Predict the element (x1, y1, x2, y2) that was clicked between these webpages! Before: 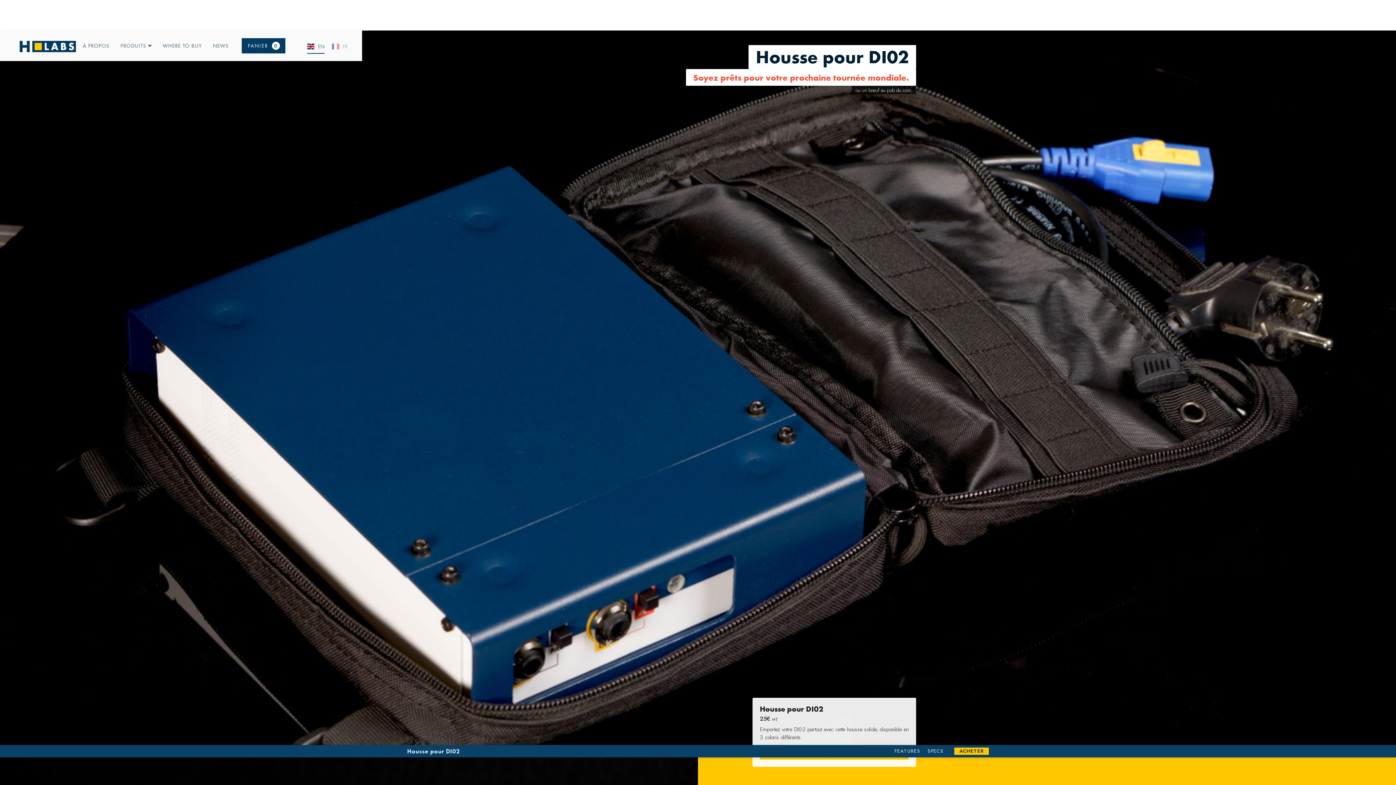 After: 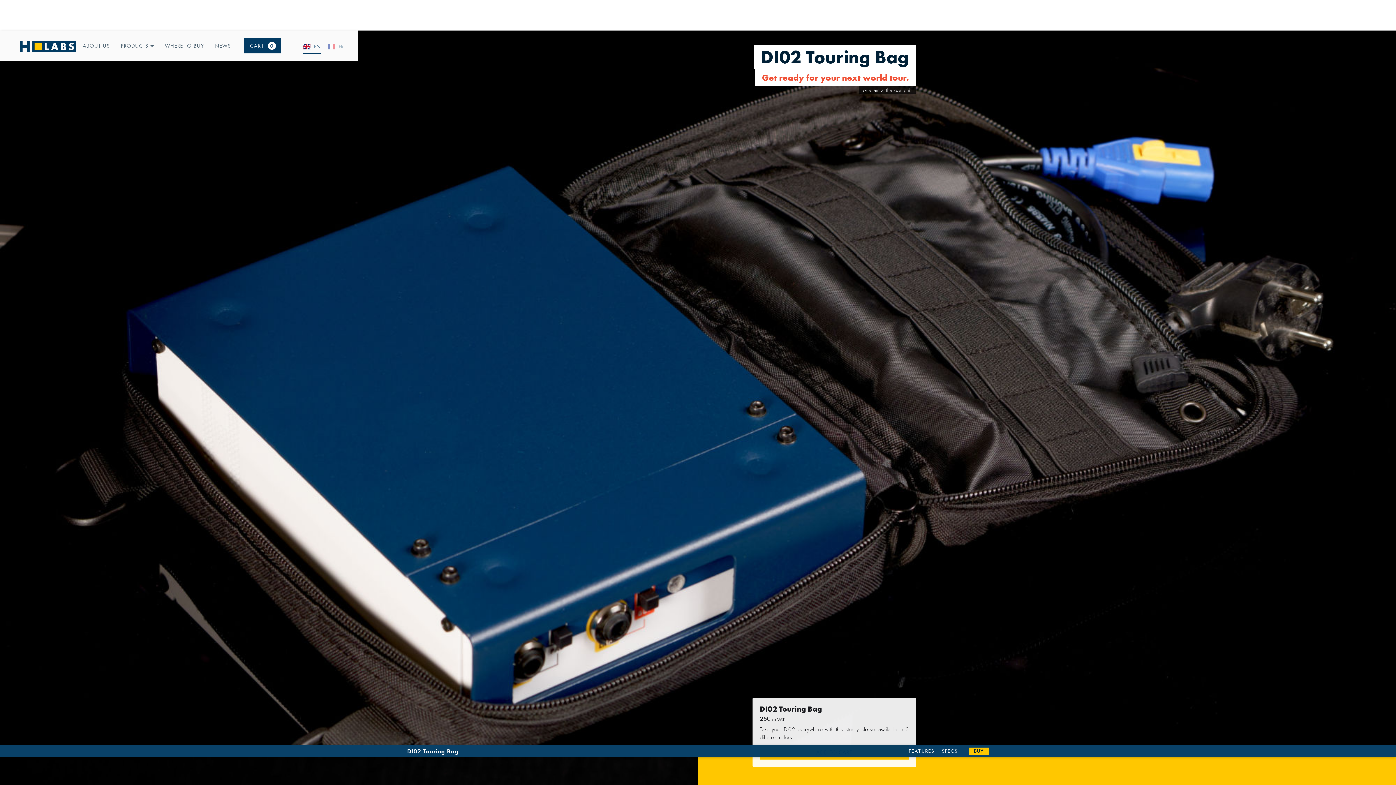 Action: bbox: (303, 41, 328, 53) label: EN